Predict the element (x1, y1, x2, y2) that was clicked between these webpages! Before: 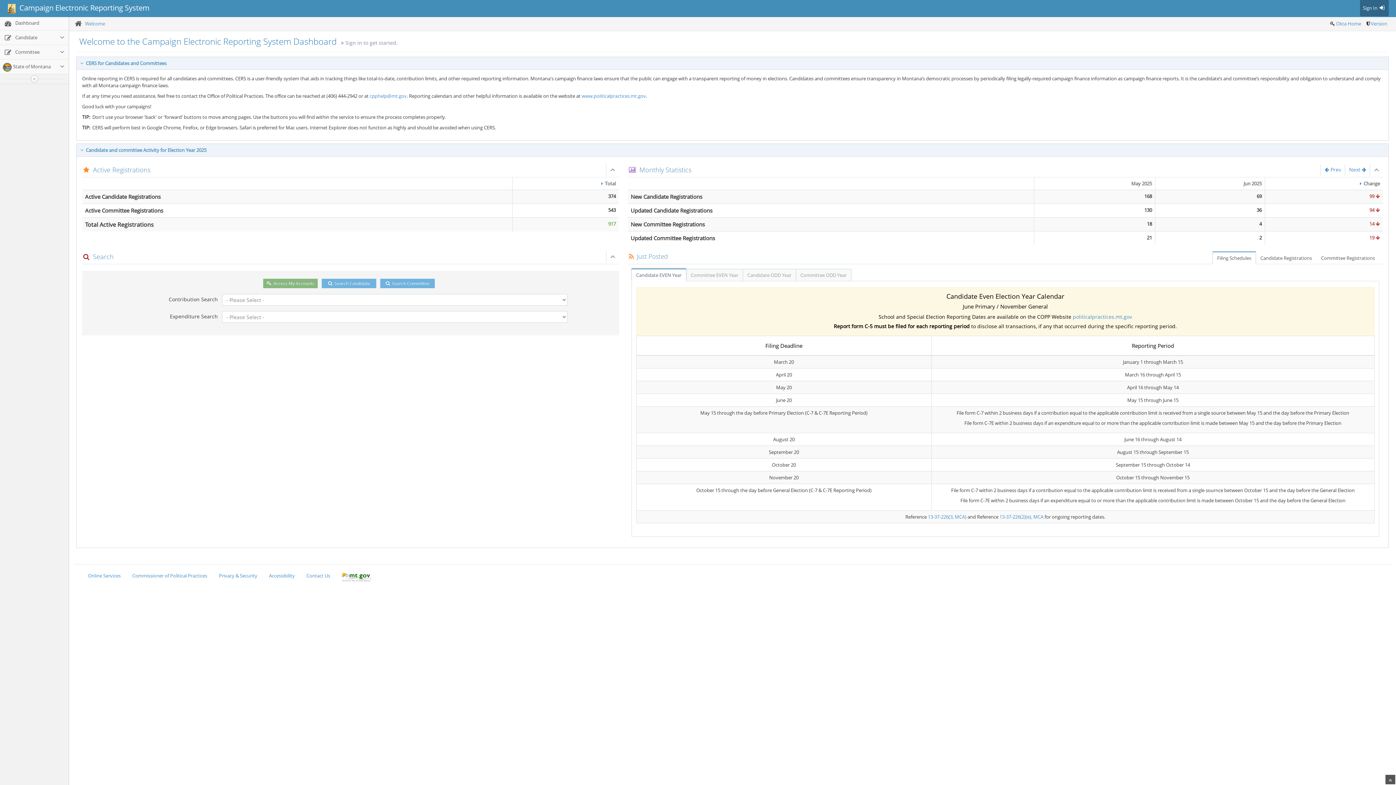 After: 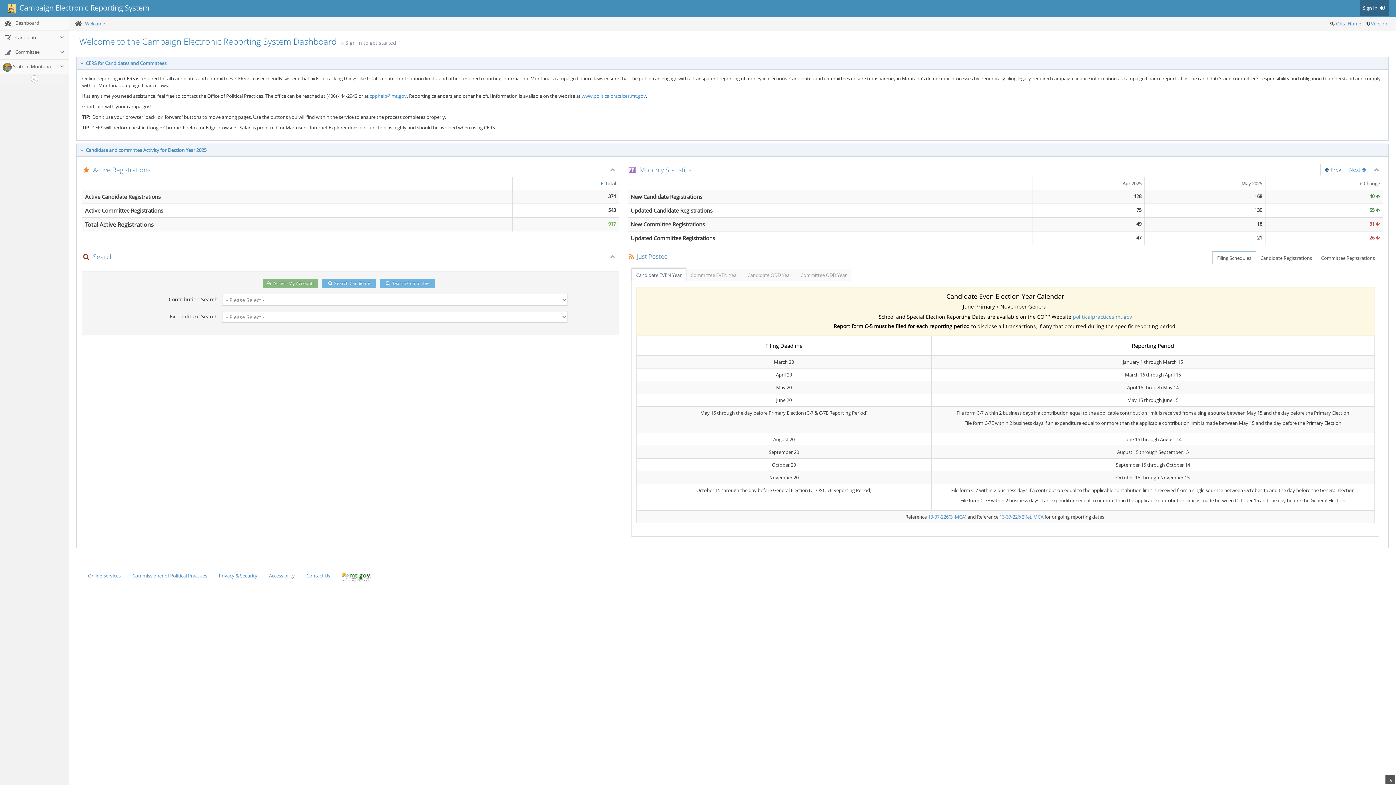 Action: label:  Prev bbox: (1325, 165, 1341, 174)